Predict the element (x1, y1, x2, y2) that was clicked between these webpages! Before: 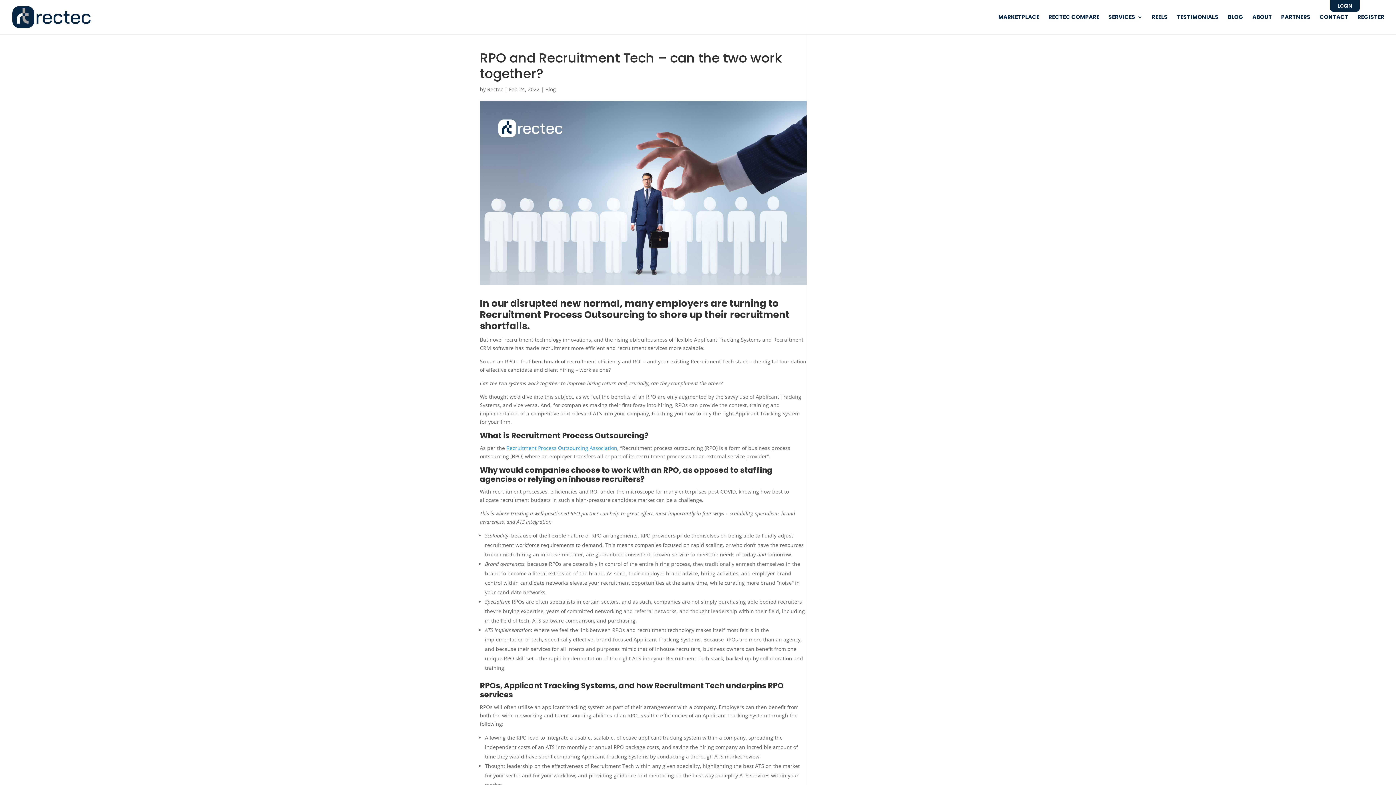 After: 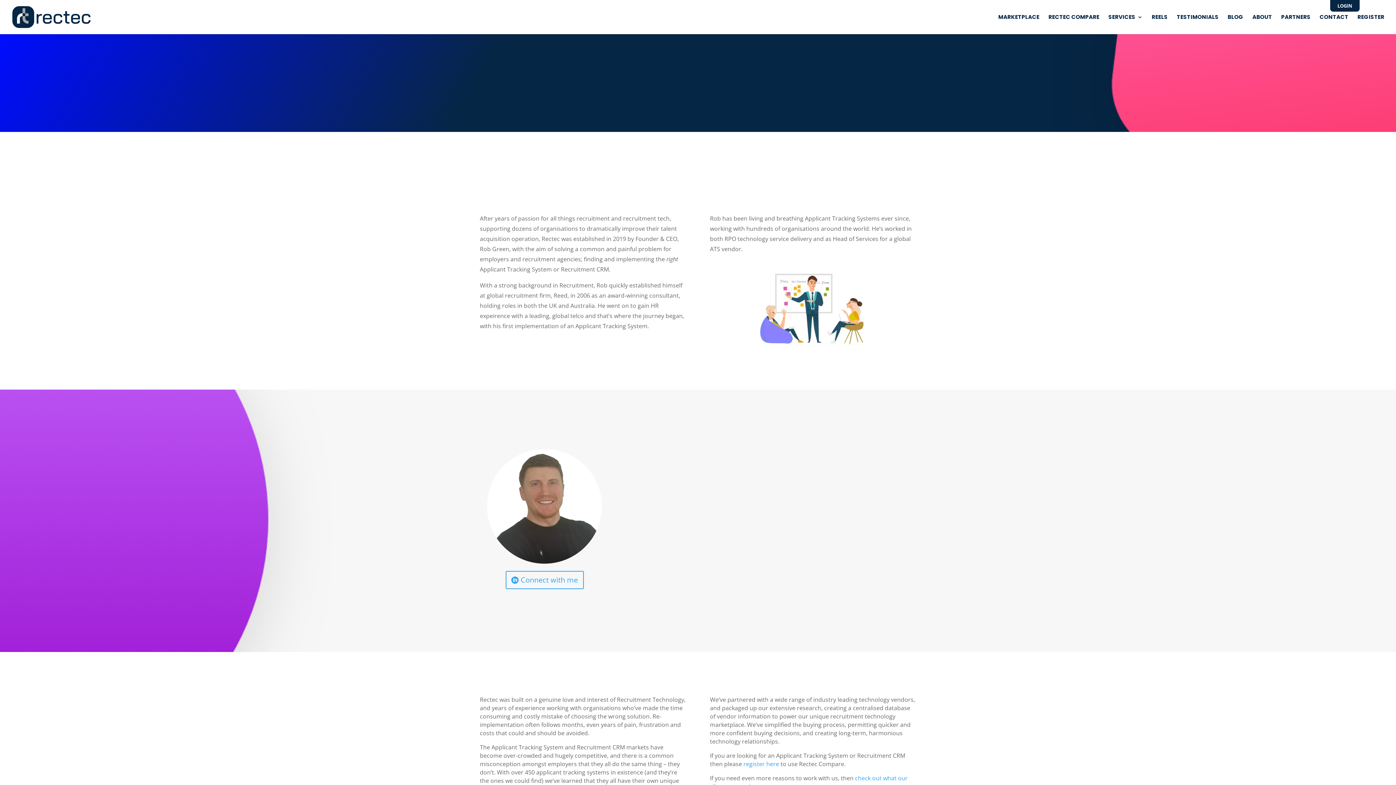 Action: label: ABOUT bbox: (1252, 14, 1272, 34)